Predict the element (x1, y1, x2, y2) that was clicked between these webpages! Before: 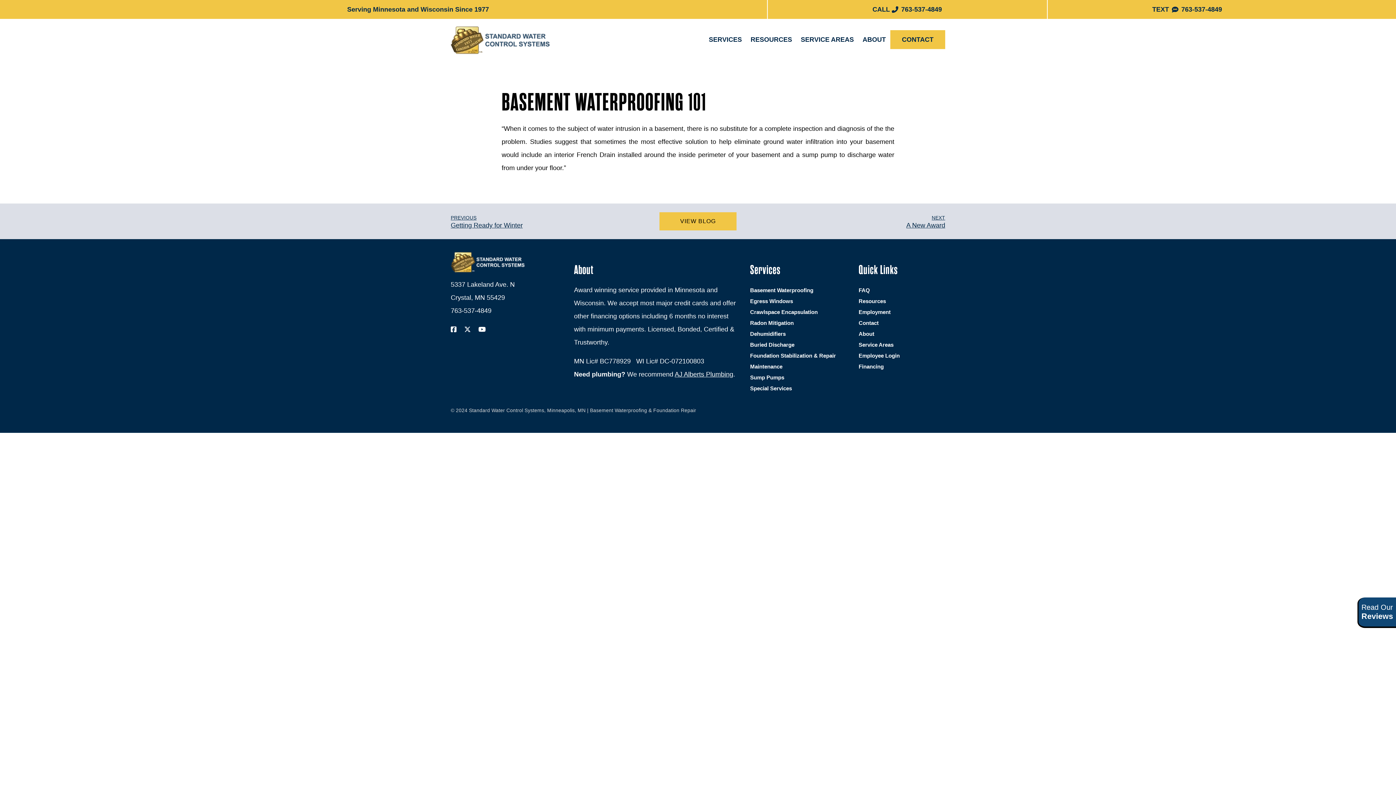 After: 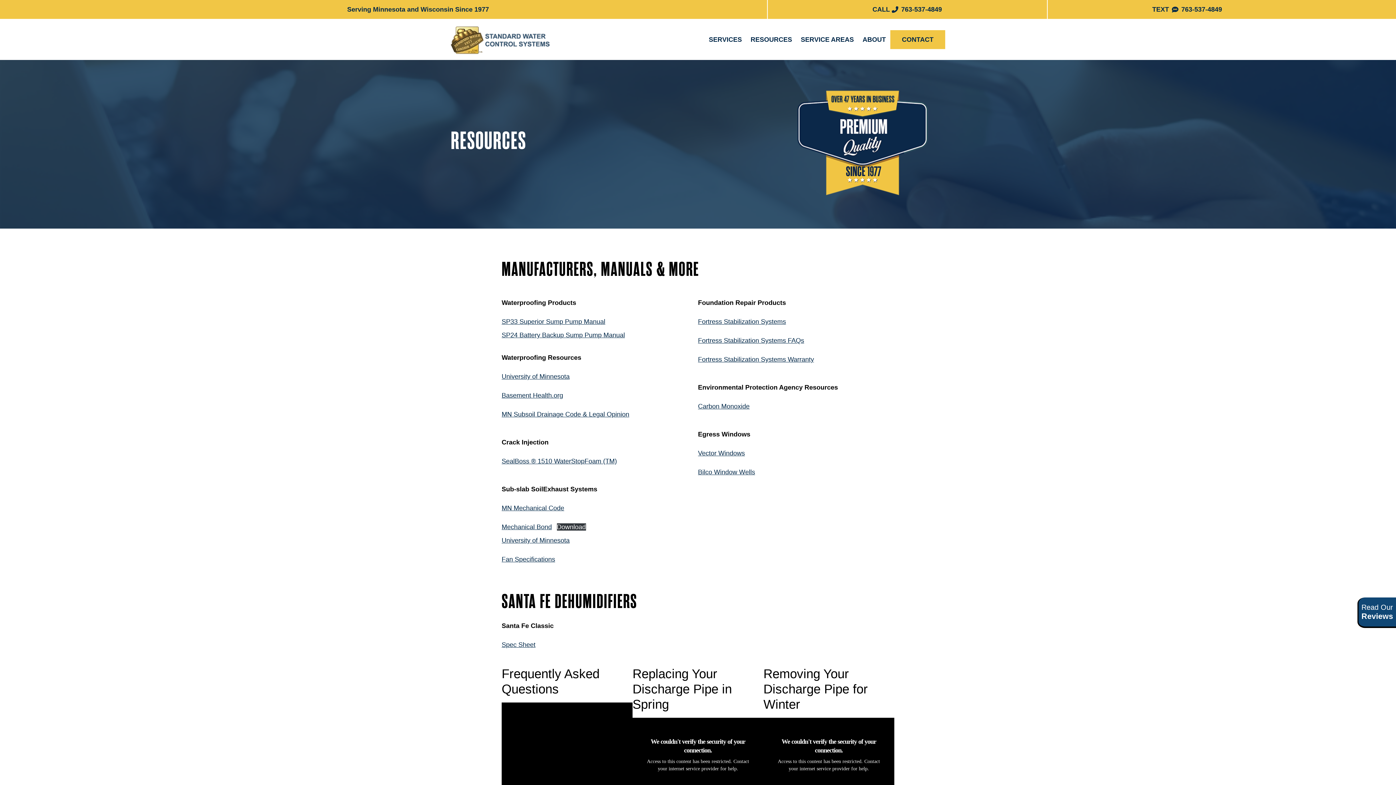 Action: bbox: (858, 298, 886, 304) label: Resources